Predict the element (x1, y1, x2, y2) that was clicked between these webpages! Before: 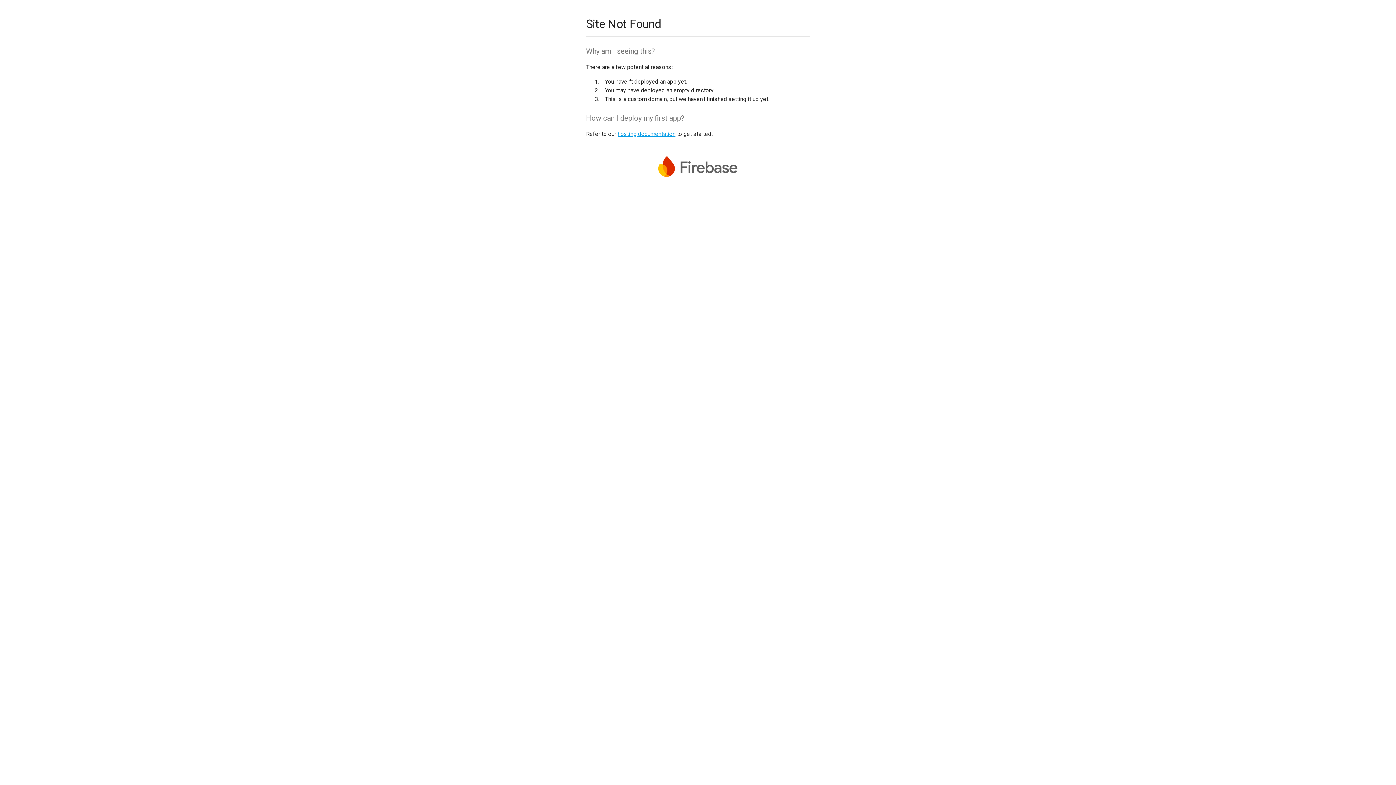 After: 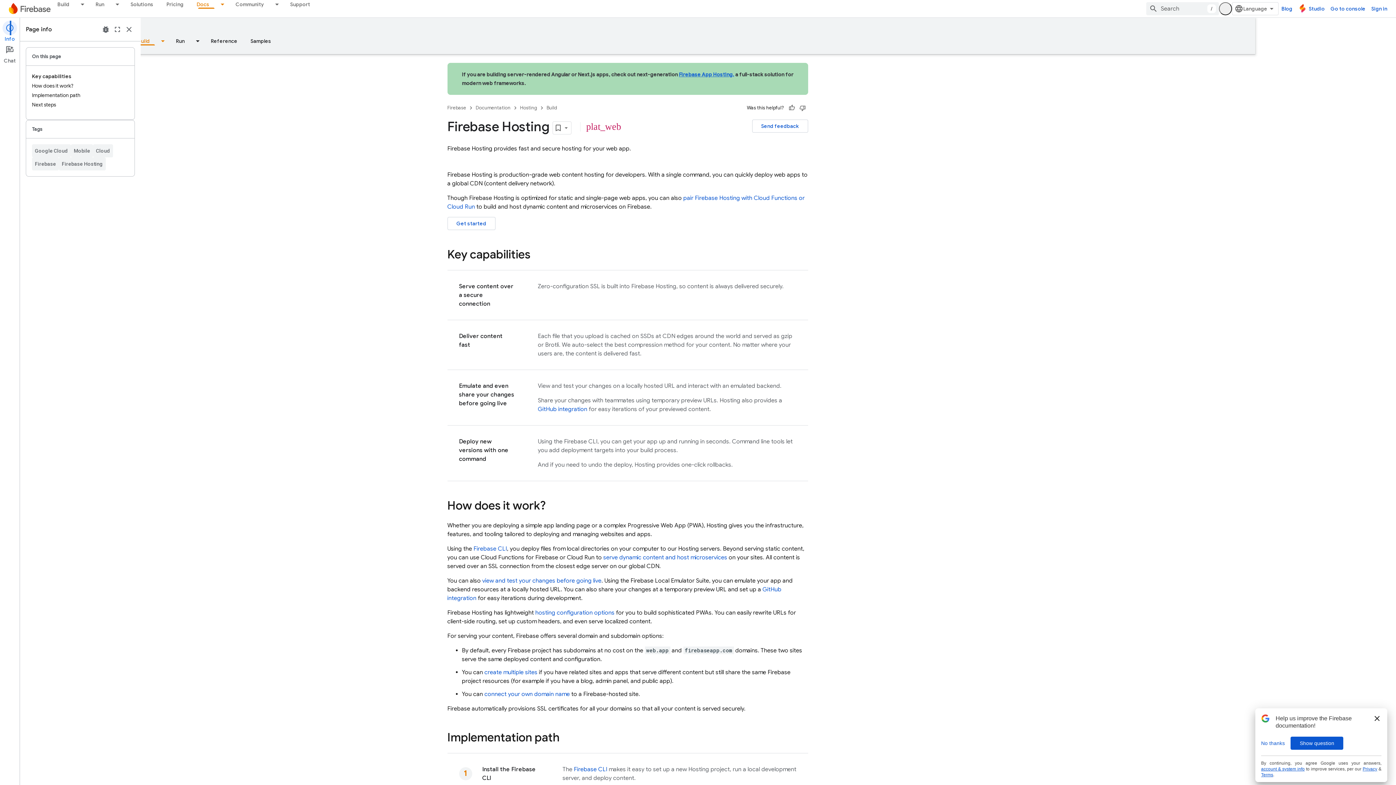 Action: label: hosting documentation bbox: (617, 130, 675, 137)